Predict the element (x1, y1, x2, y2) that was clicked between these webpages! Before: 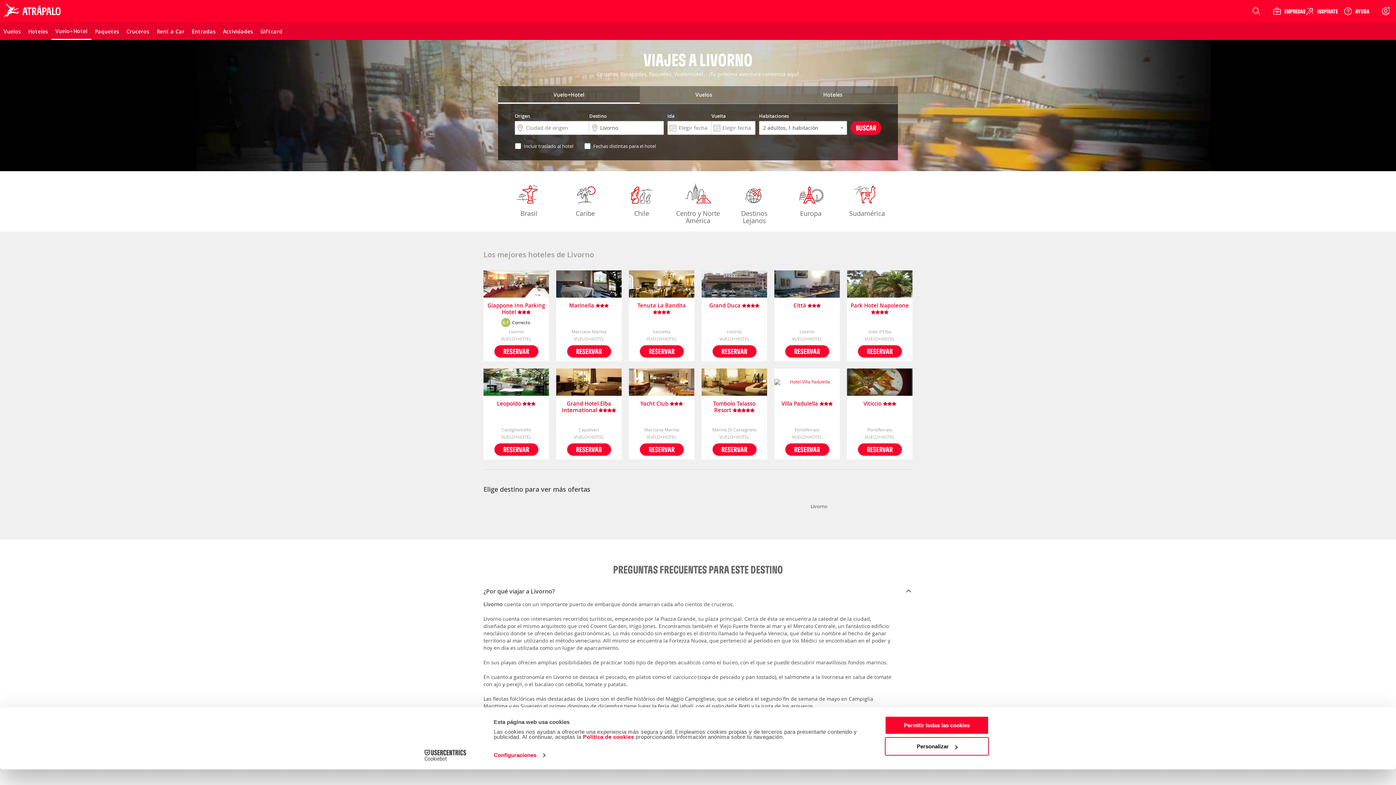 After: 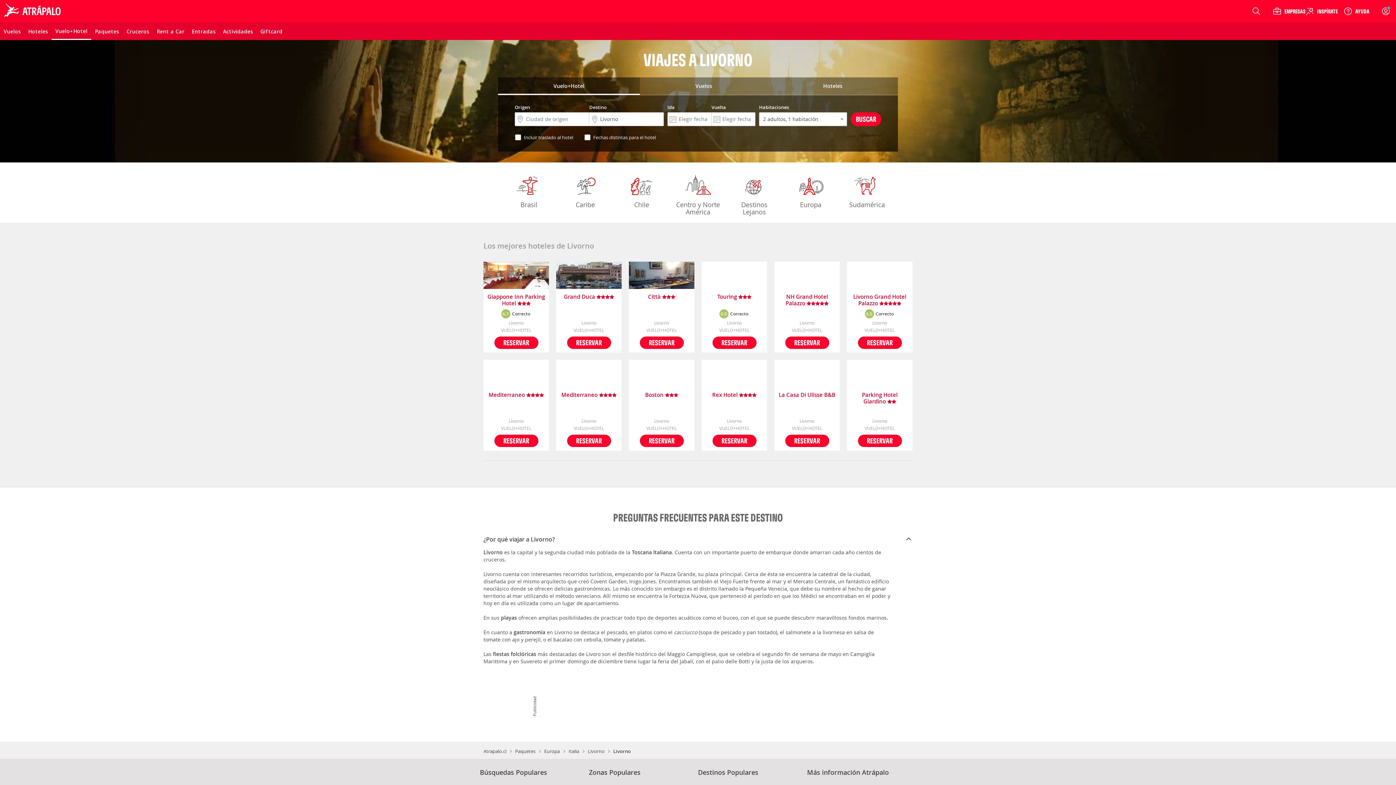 Action: label: Livorno bbox: (810, 306, 827, 313)